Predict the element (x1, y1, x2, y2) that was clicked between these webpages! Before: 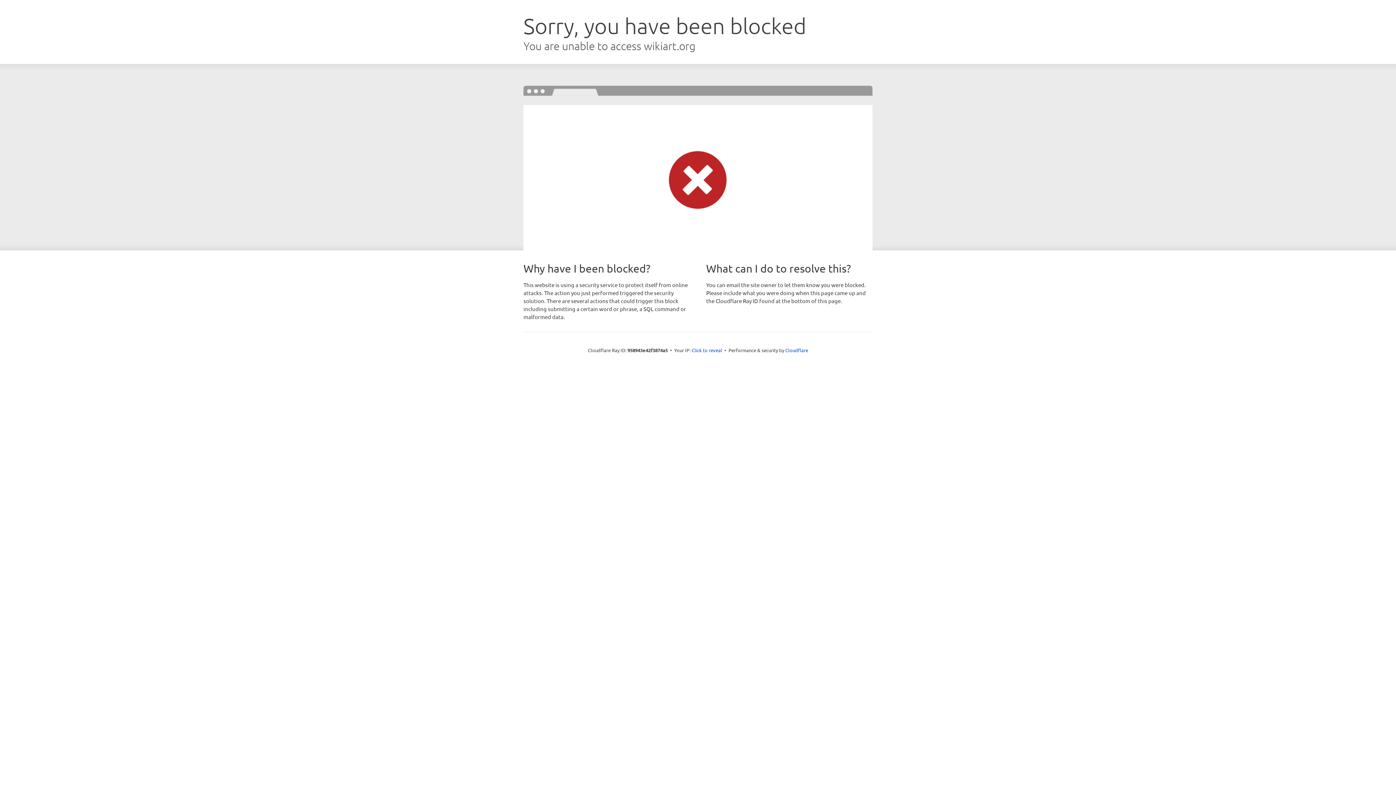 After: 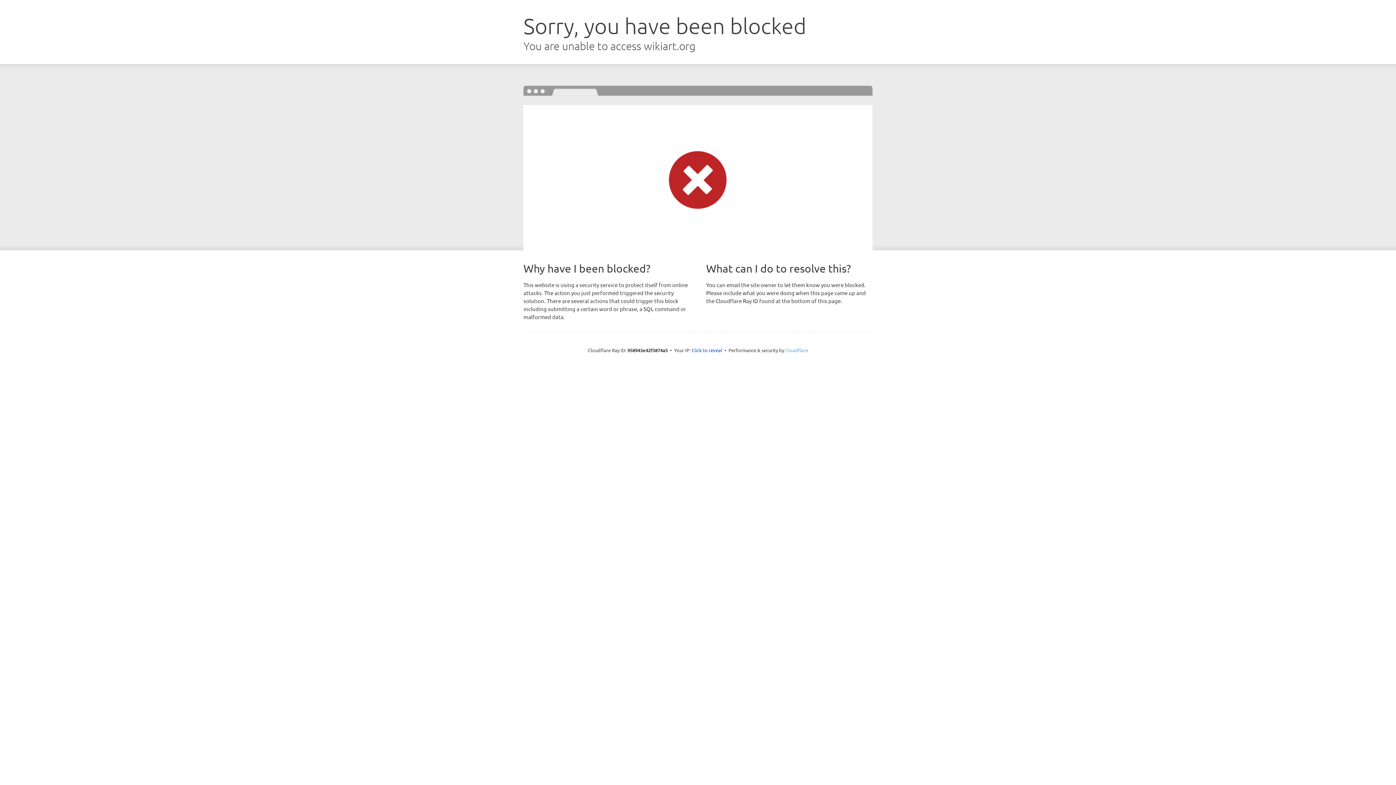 Action: bbox: (785, 347, 808, 353) label: Cloudflare